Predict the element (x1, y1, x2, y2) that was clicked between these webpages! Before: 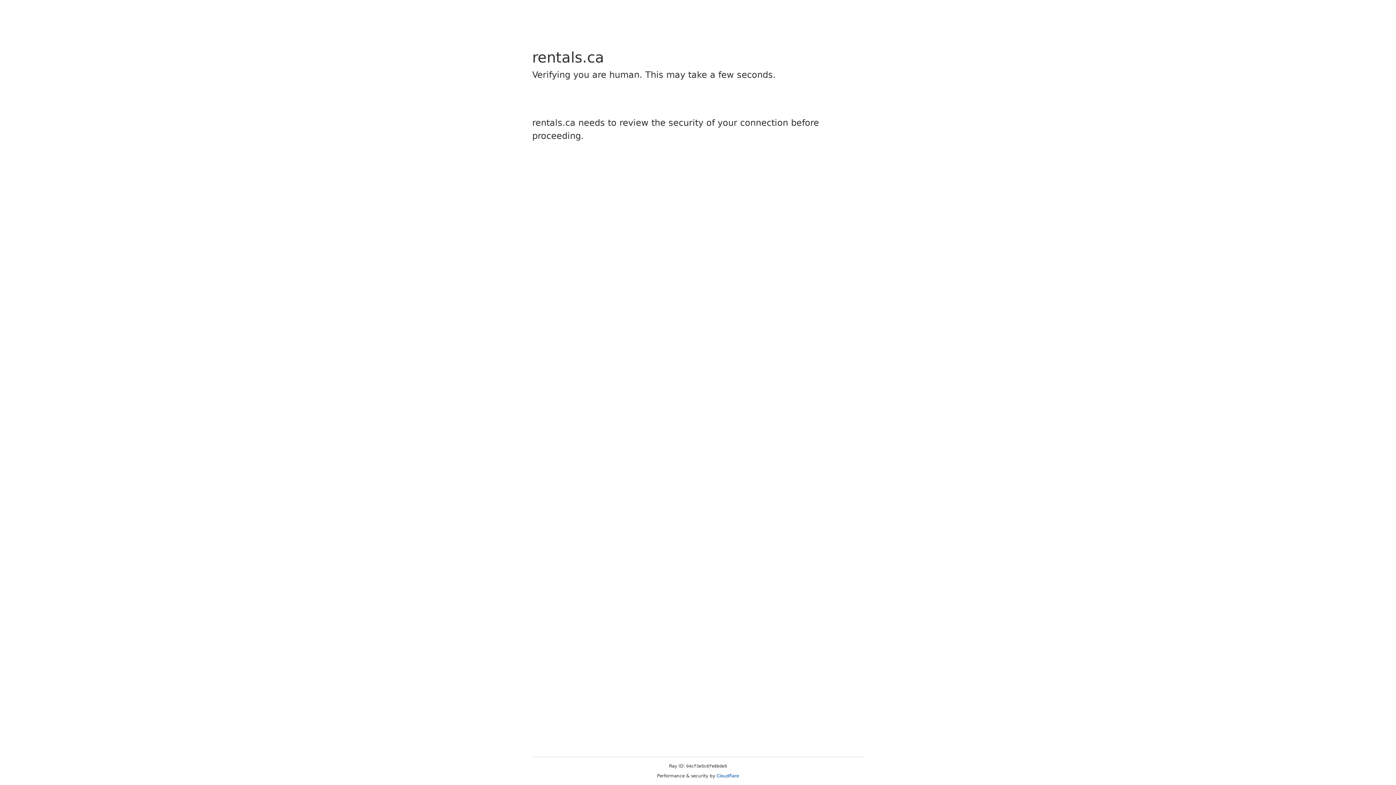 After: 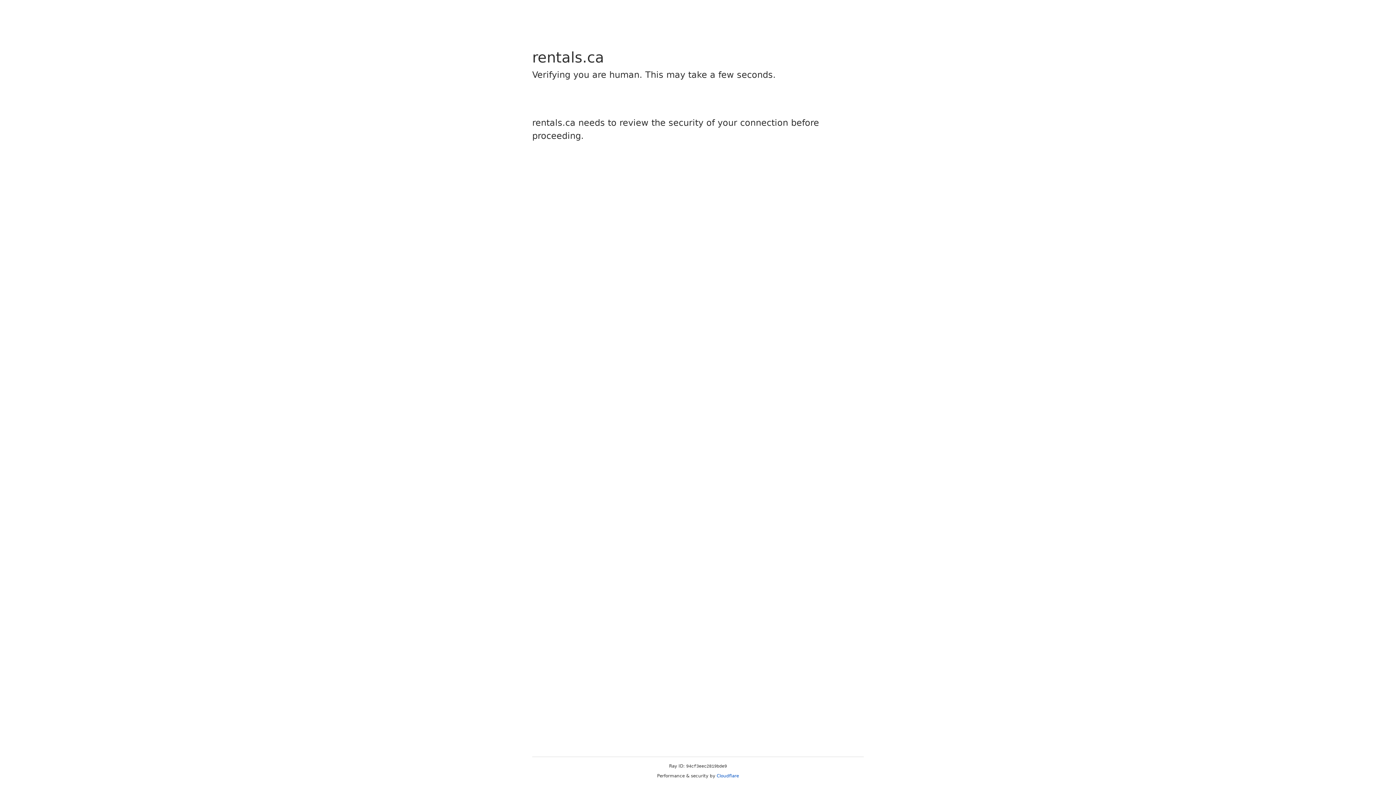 Action: label: Cloudflare bbox: (716, 773, 739, 778)